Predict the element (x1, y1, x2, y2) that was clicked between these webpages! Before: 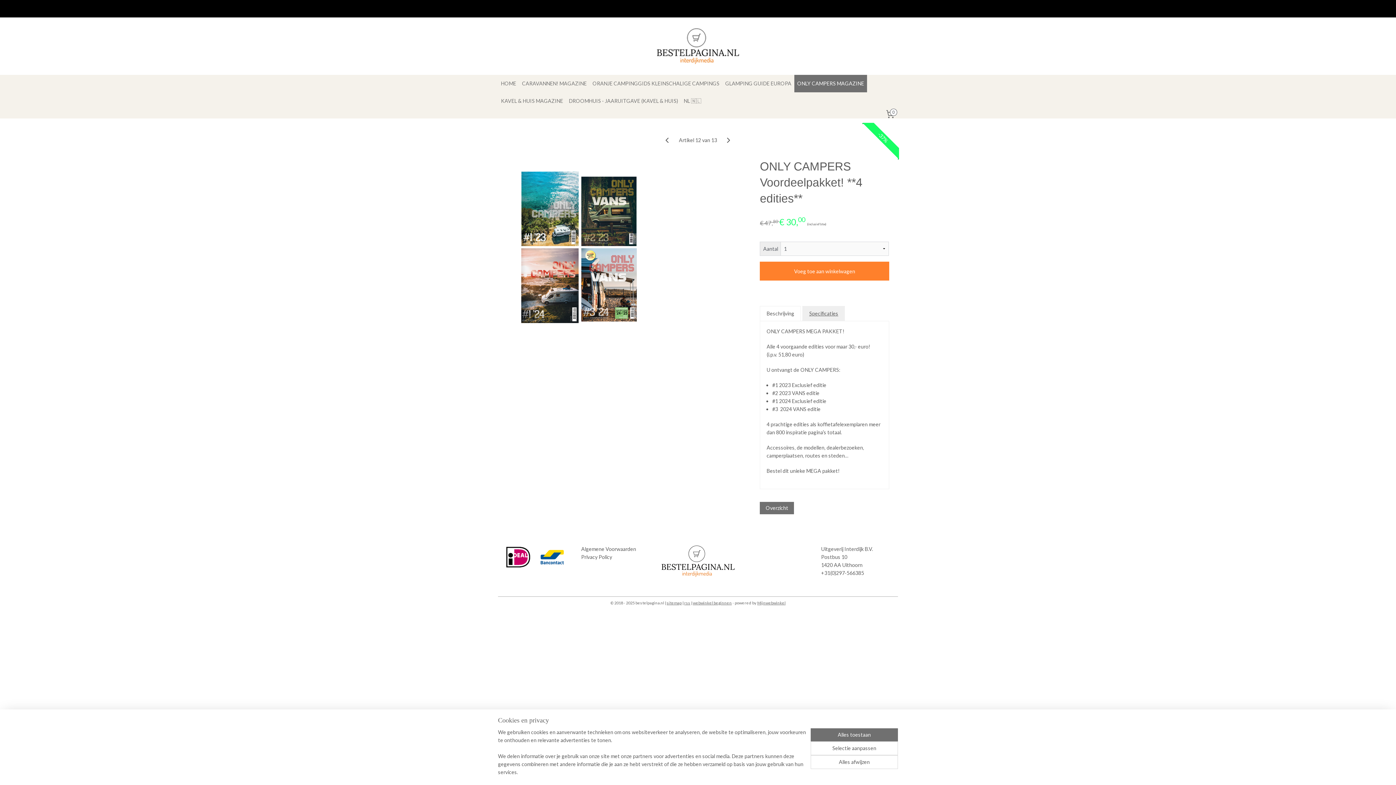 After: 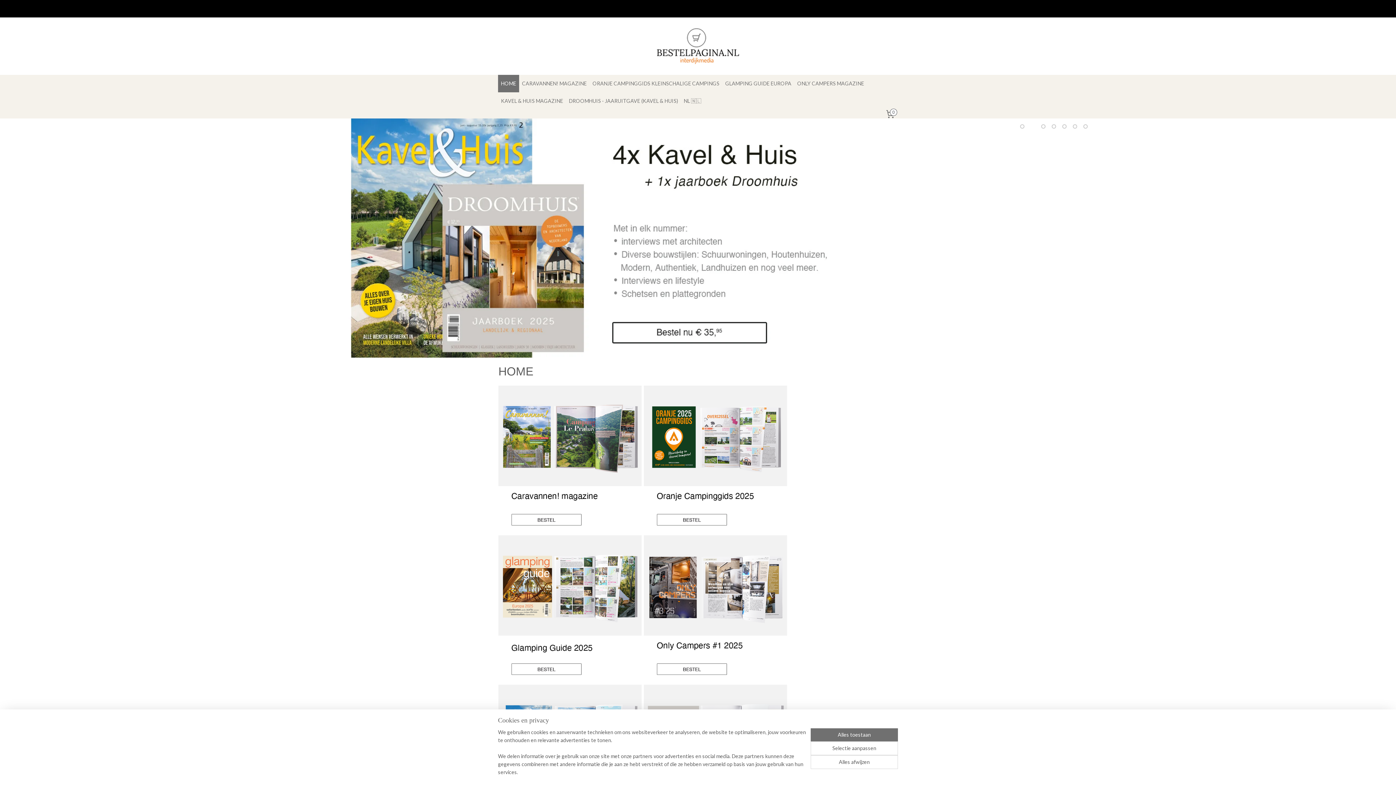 Action: bbox: (498, 74, 519, 92) label: HOME